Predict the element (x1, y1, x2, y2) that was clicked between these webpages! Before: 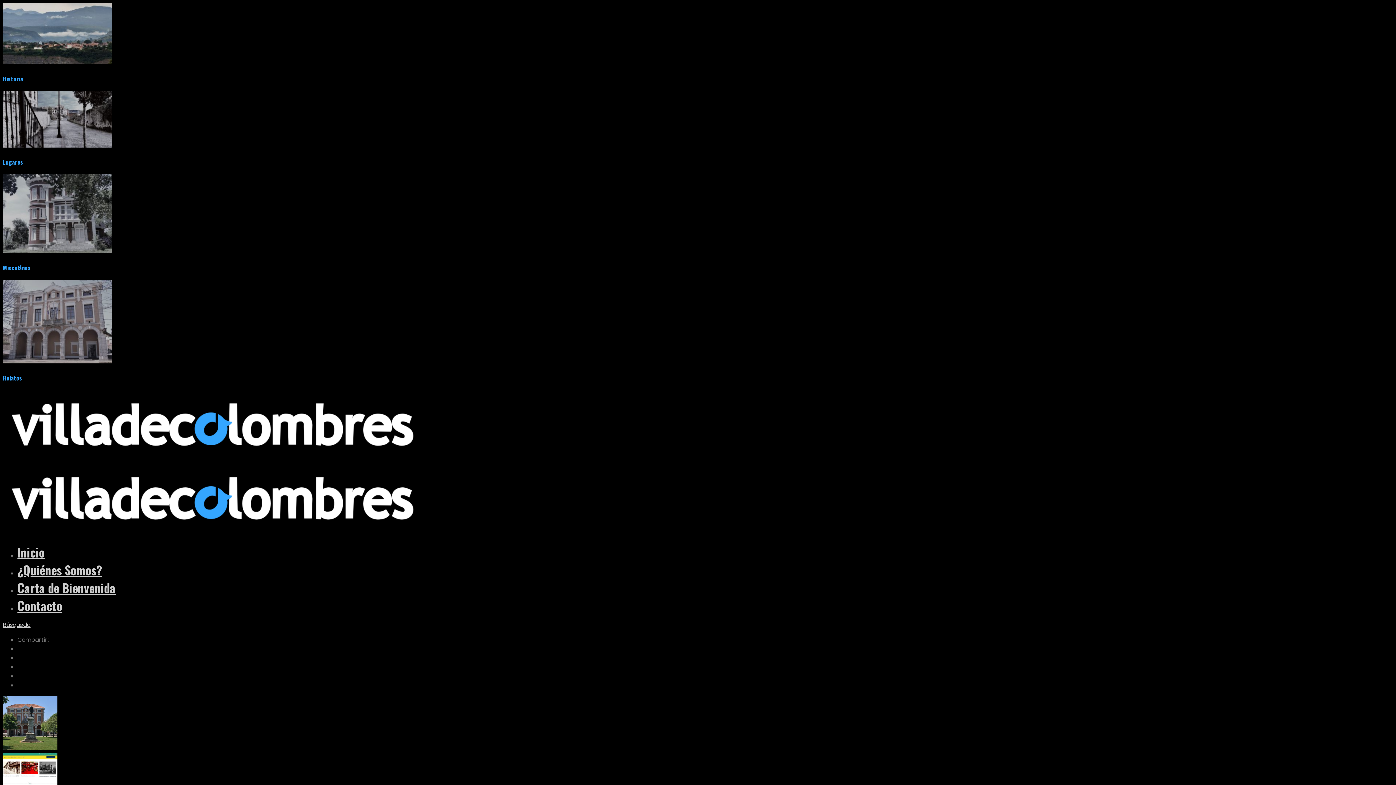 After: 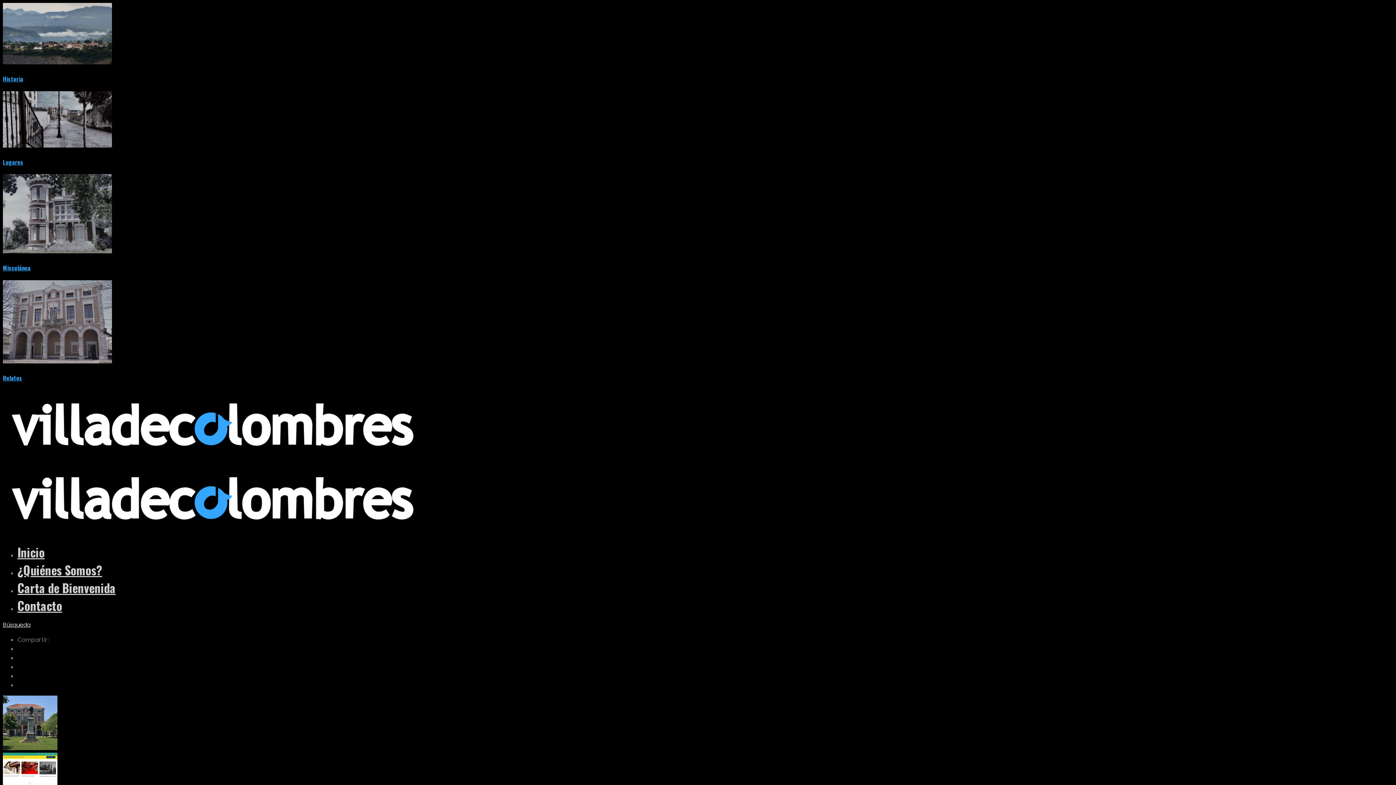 Action: bbox: (2, 621, 30, 629) label: Búsqueda